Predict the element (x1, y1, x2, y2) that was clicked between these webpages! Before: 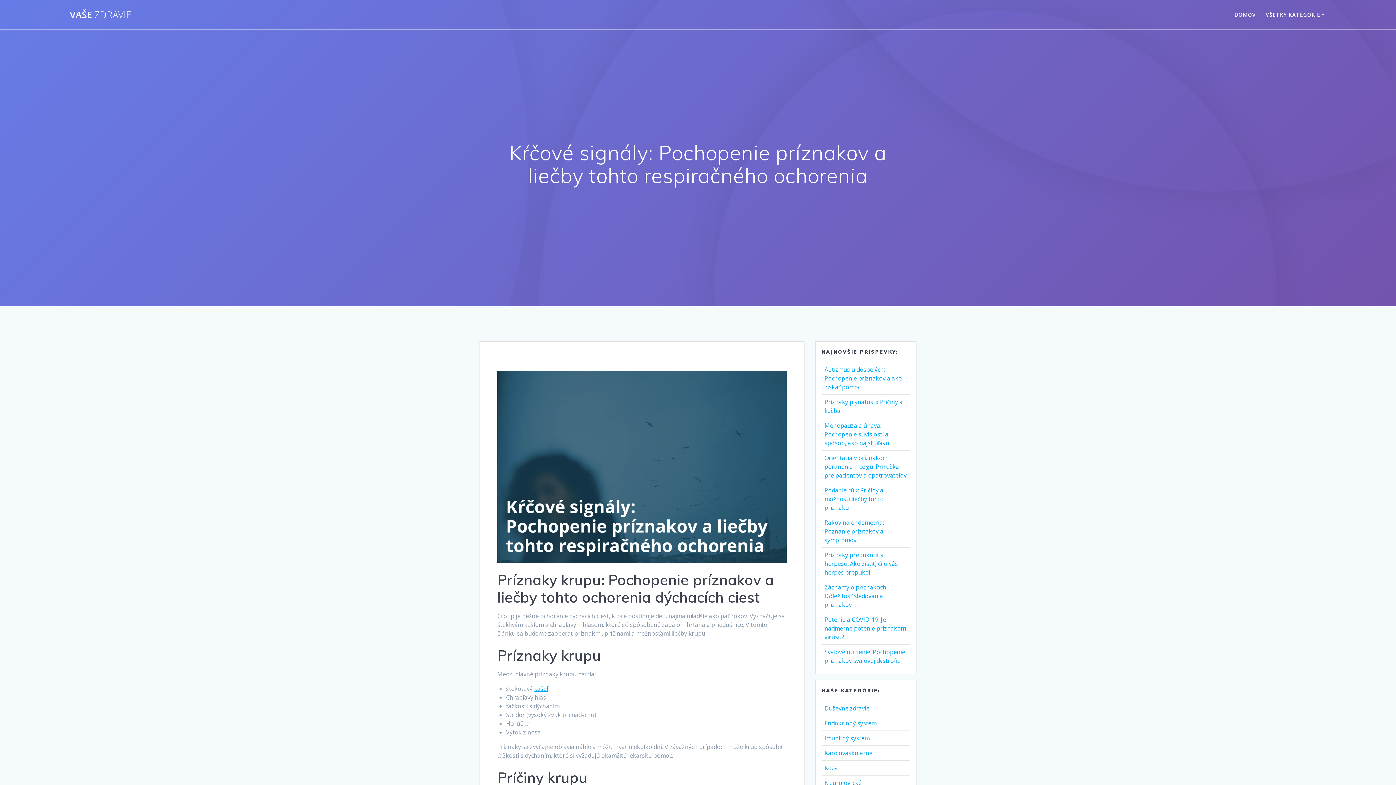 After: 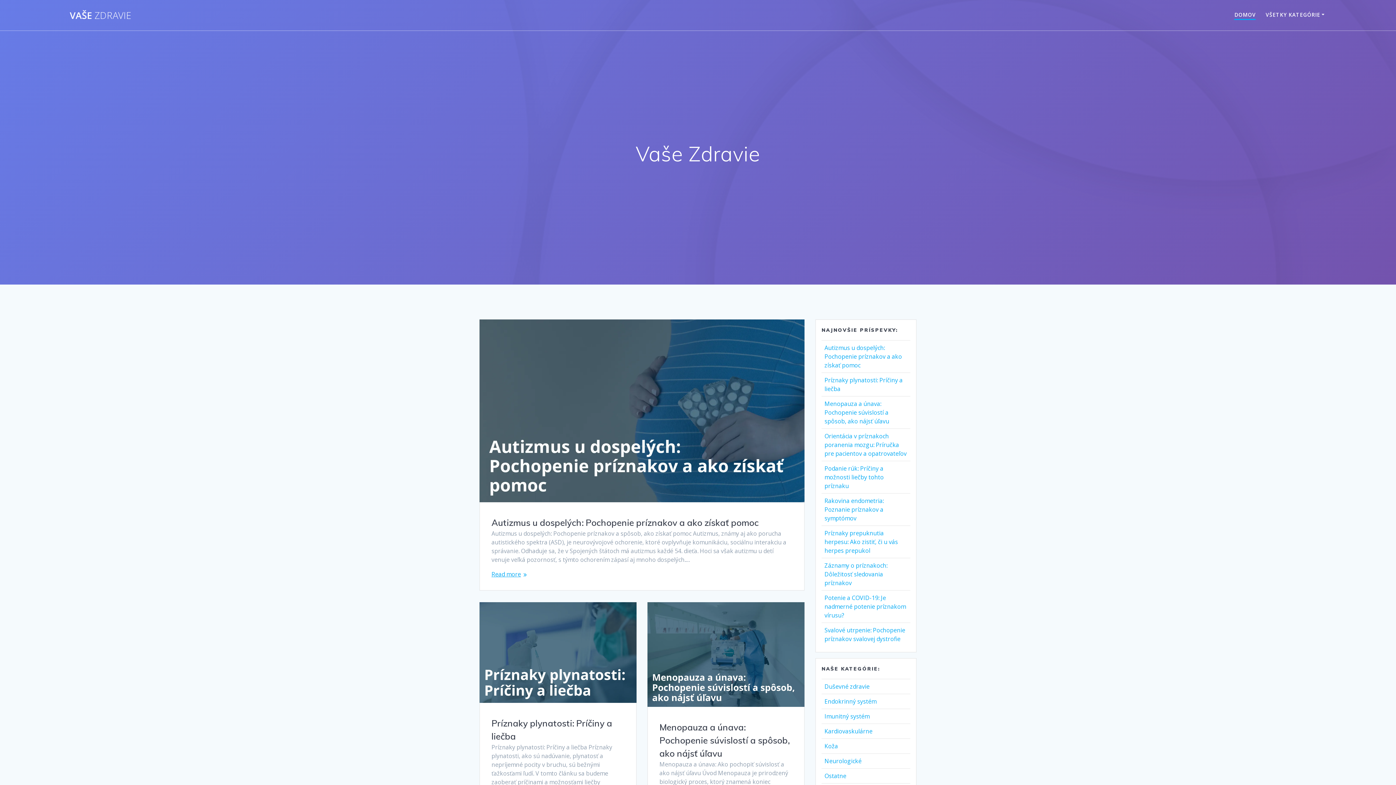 Action: bbox: (69, 10, 131, 19) label: VAŠE ZDRAVIE